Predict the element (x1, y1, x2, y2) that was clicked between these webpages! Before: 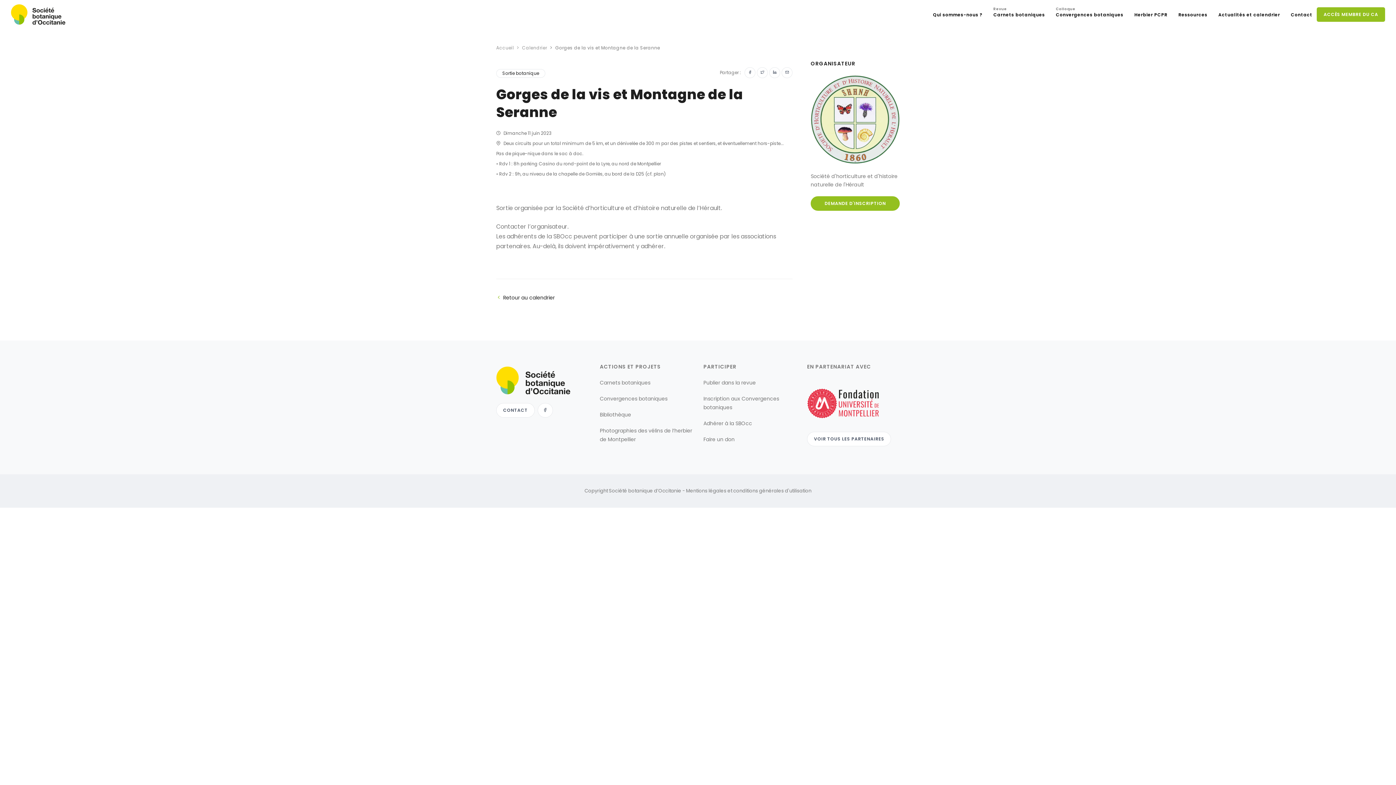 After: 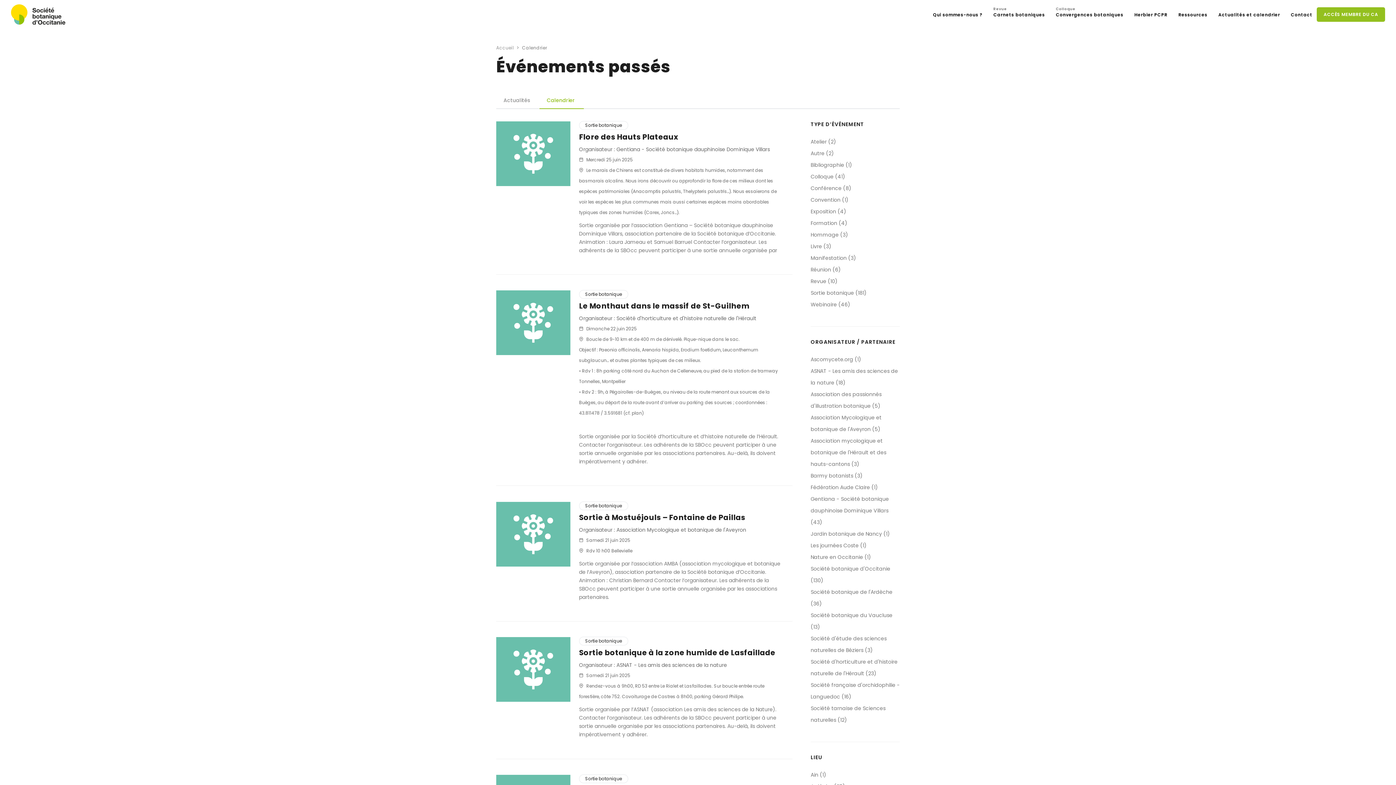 Action: label: Calendrier bbox: (522, 44, 547, 50)